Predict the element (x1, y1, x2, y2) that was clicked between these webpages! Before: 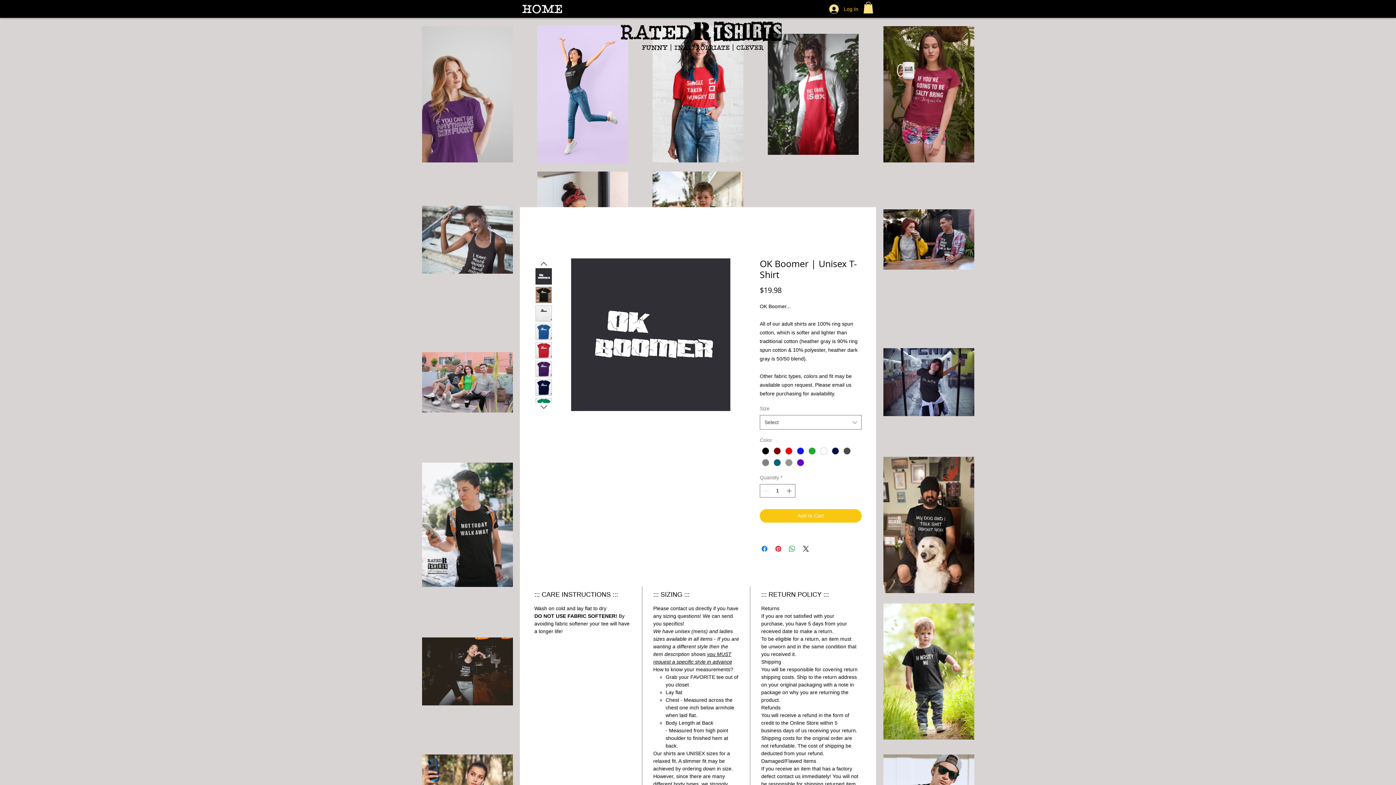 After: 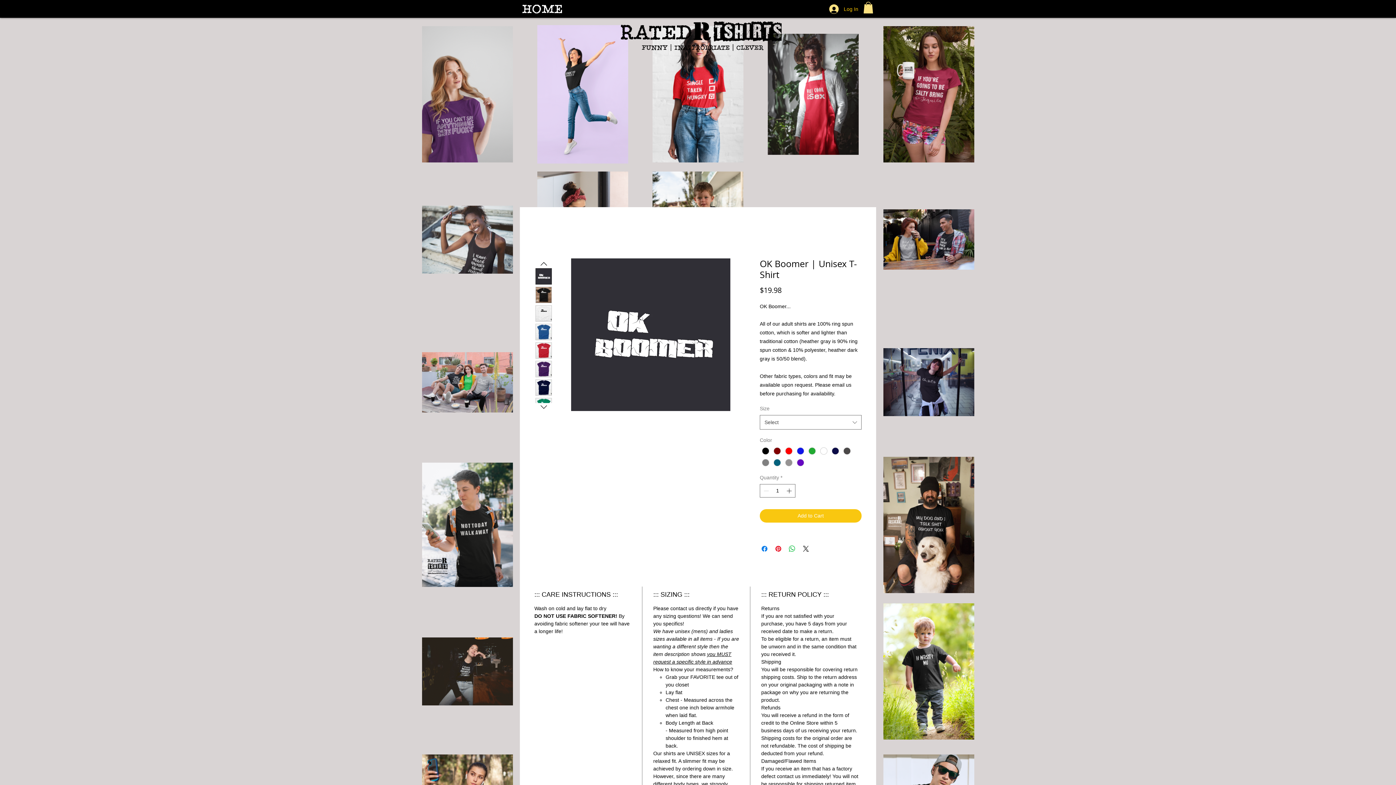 Action: bbox: (535, 286, 552, 303)